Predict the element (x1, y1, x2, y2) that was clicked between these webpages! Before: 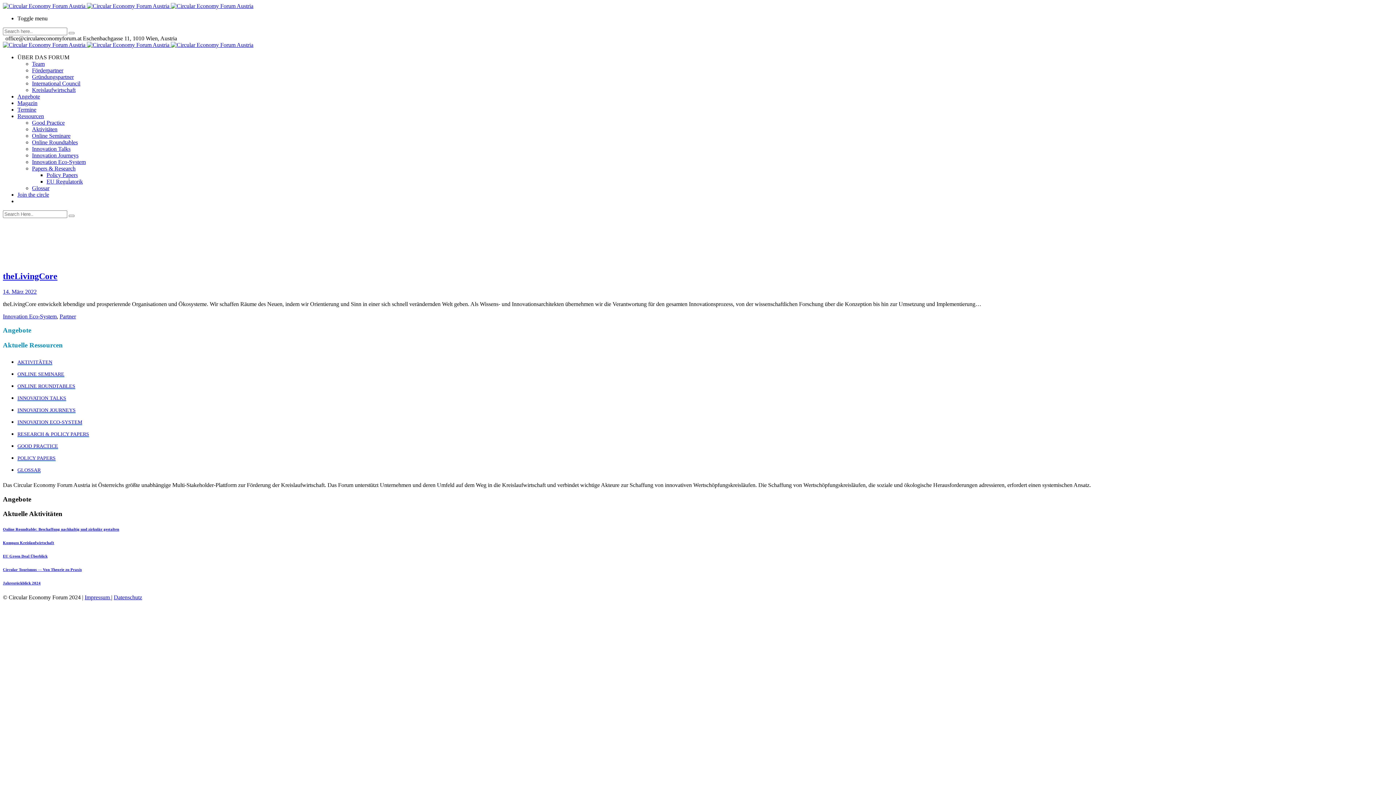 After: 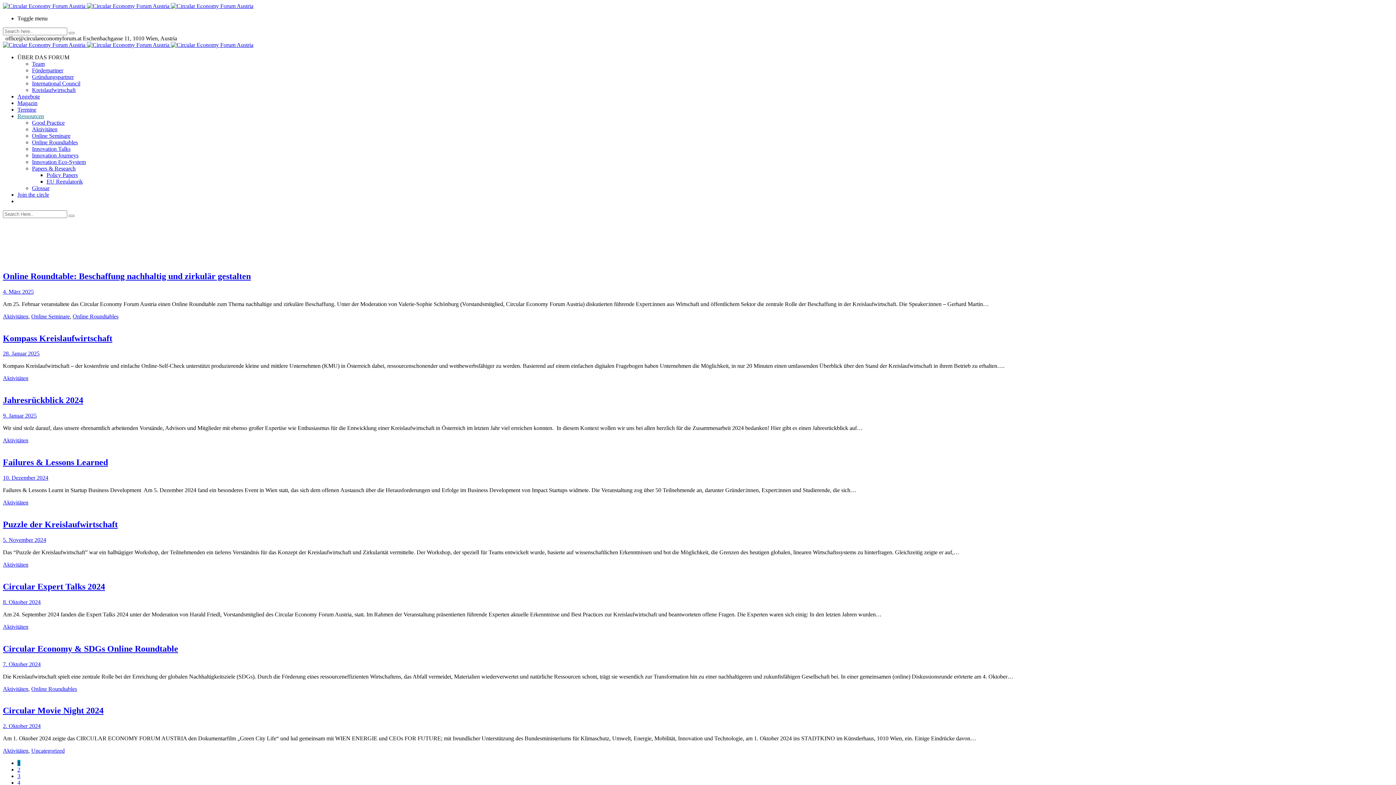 Action: bbox: (32, 126, 57, 132) label: Aktivitäten